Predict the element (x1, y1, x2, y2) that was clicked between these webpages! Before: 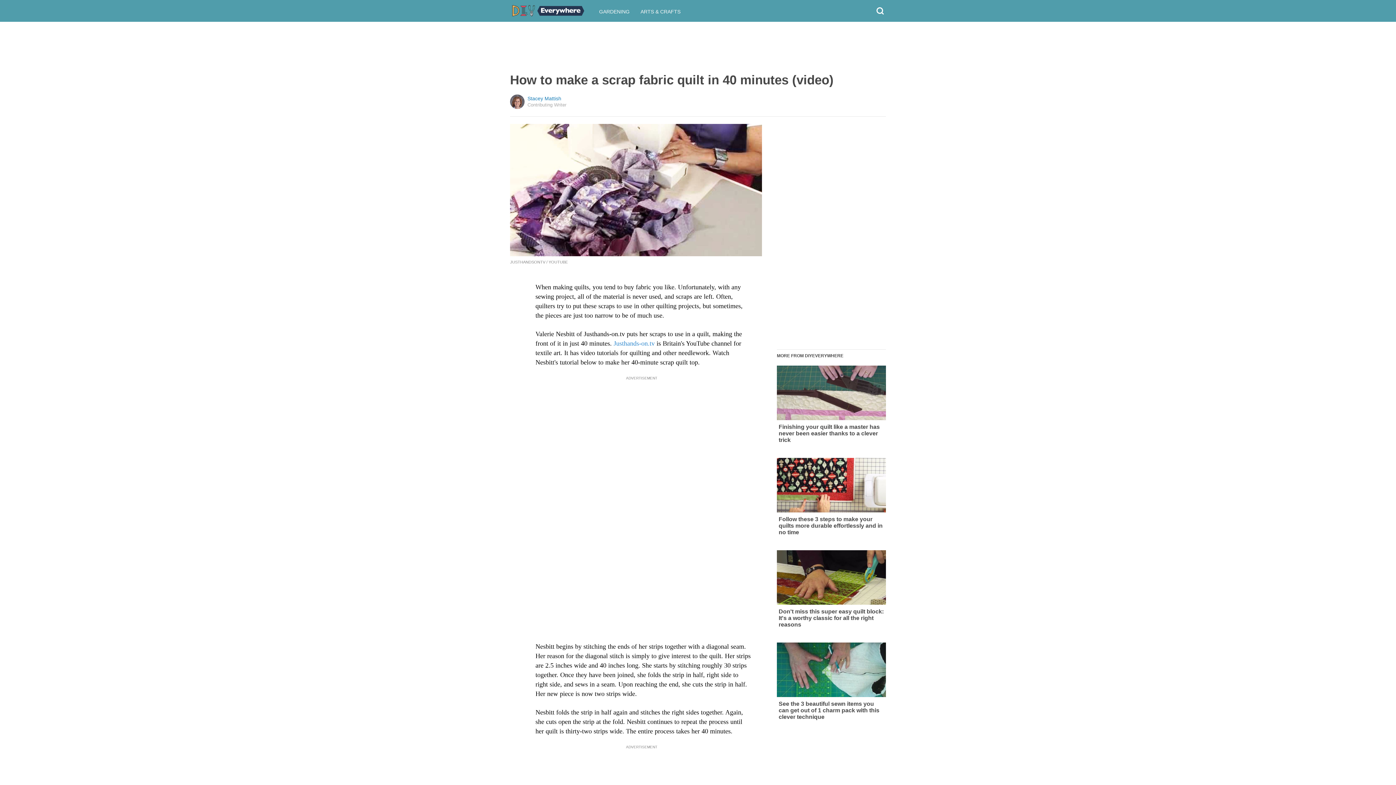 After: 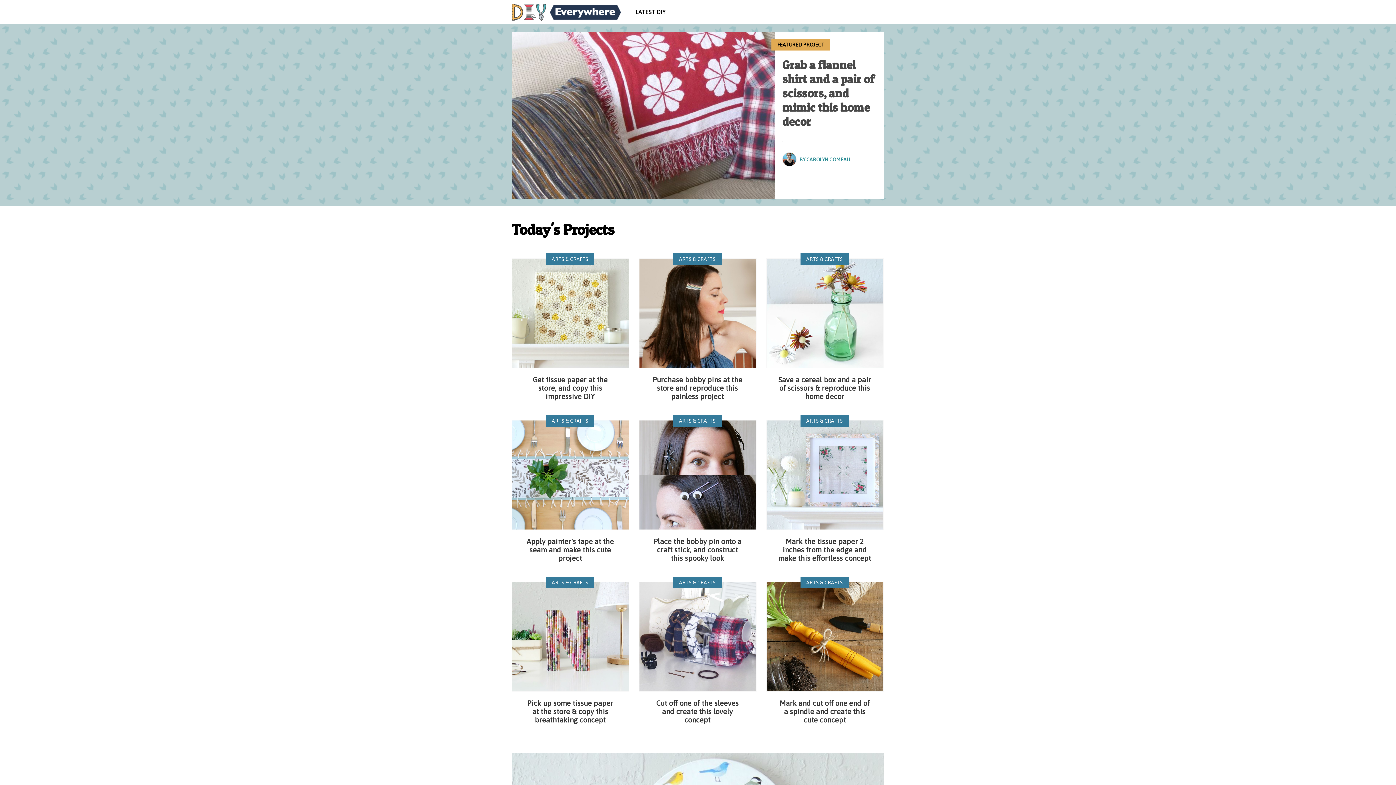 Action: bbox: (512, 7, 584, 18)